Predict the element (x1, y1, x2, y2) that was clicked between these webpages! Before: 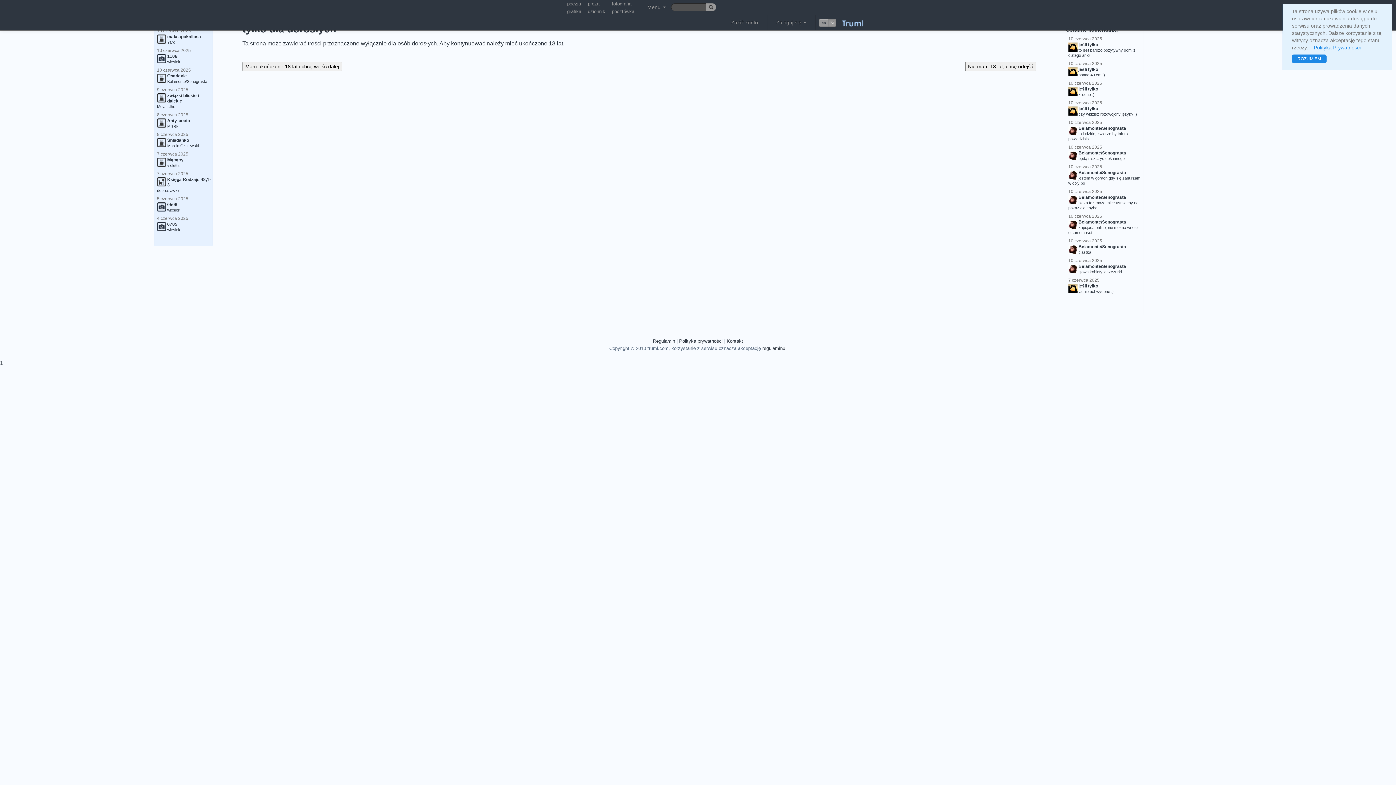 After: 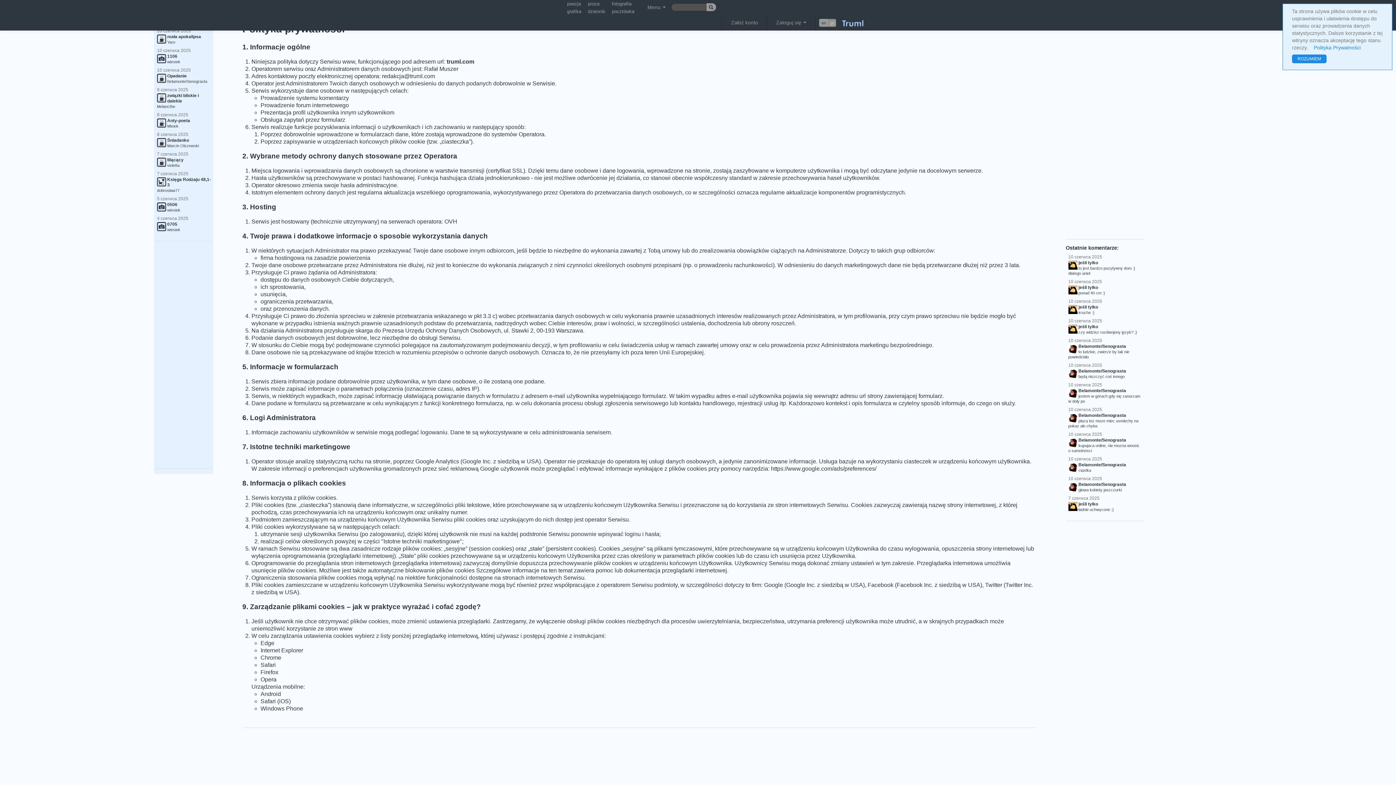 Action: bbox: (1314, 44, 1361, 50) label: Polityka Prywatności